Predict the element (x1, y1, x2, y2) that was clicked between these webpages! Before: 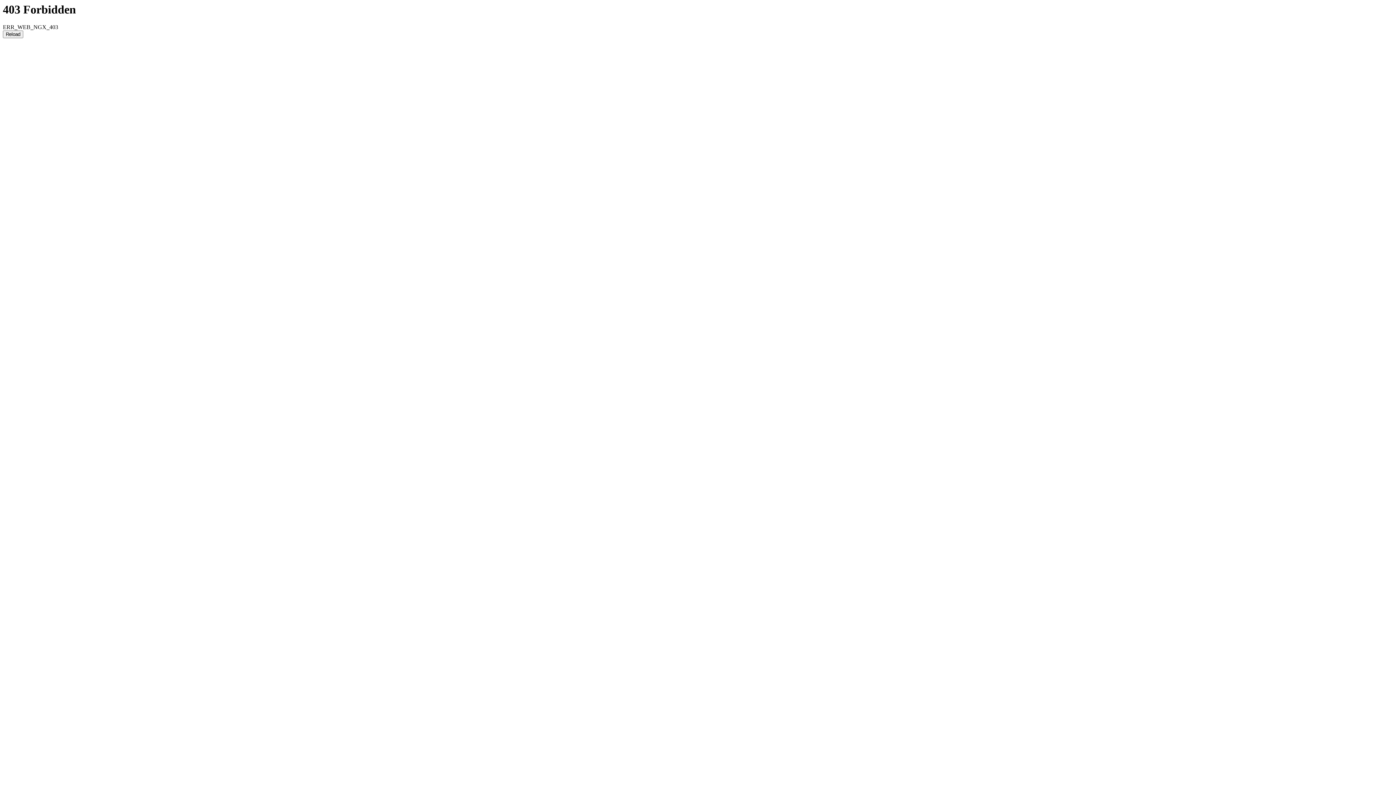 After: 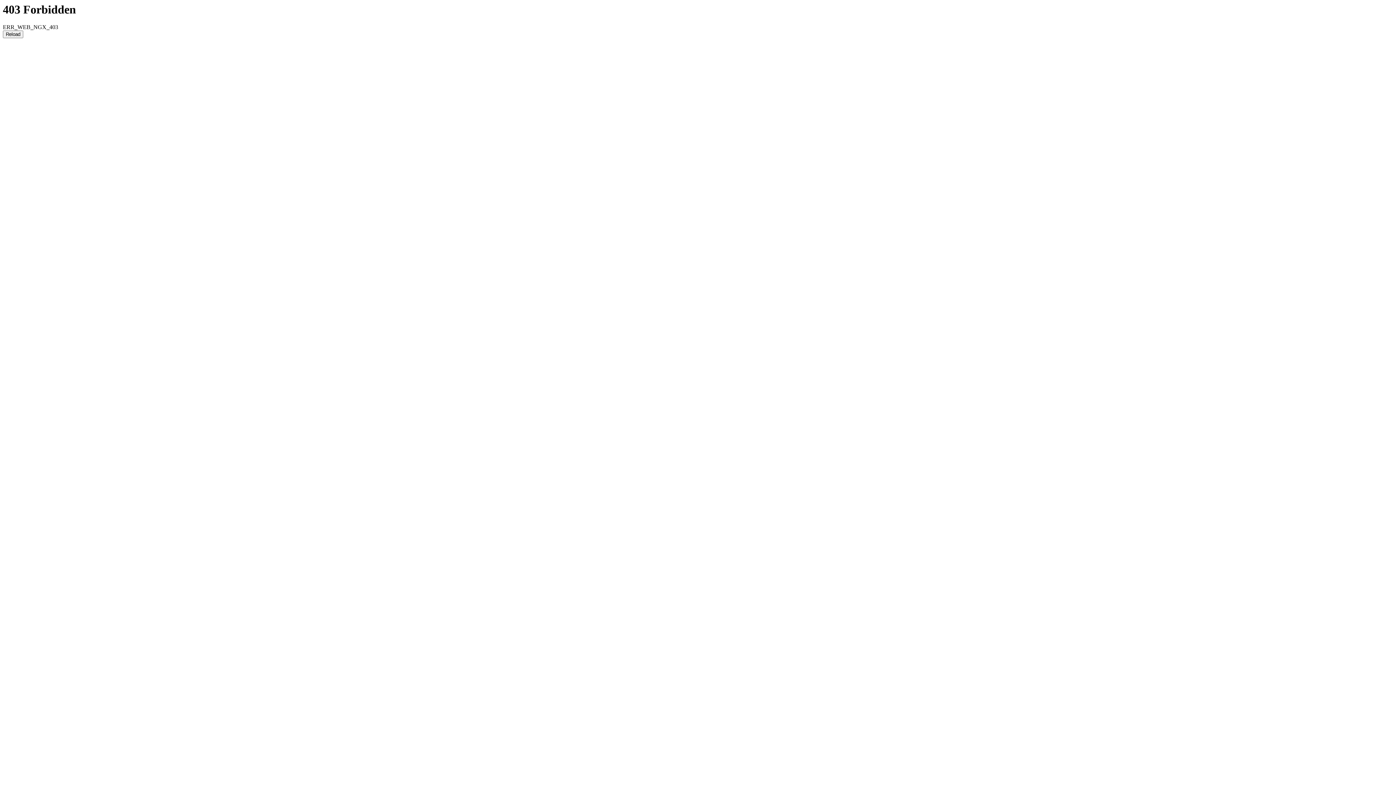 Action: bbox: (2, 30, 23, 38) label: Reload